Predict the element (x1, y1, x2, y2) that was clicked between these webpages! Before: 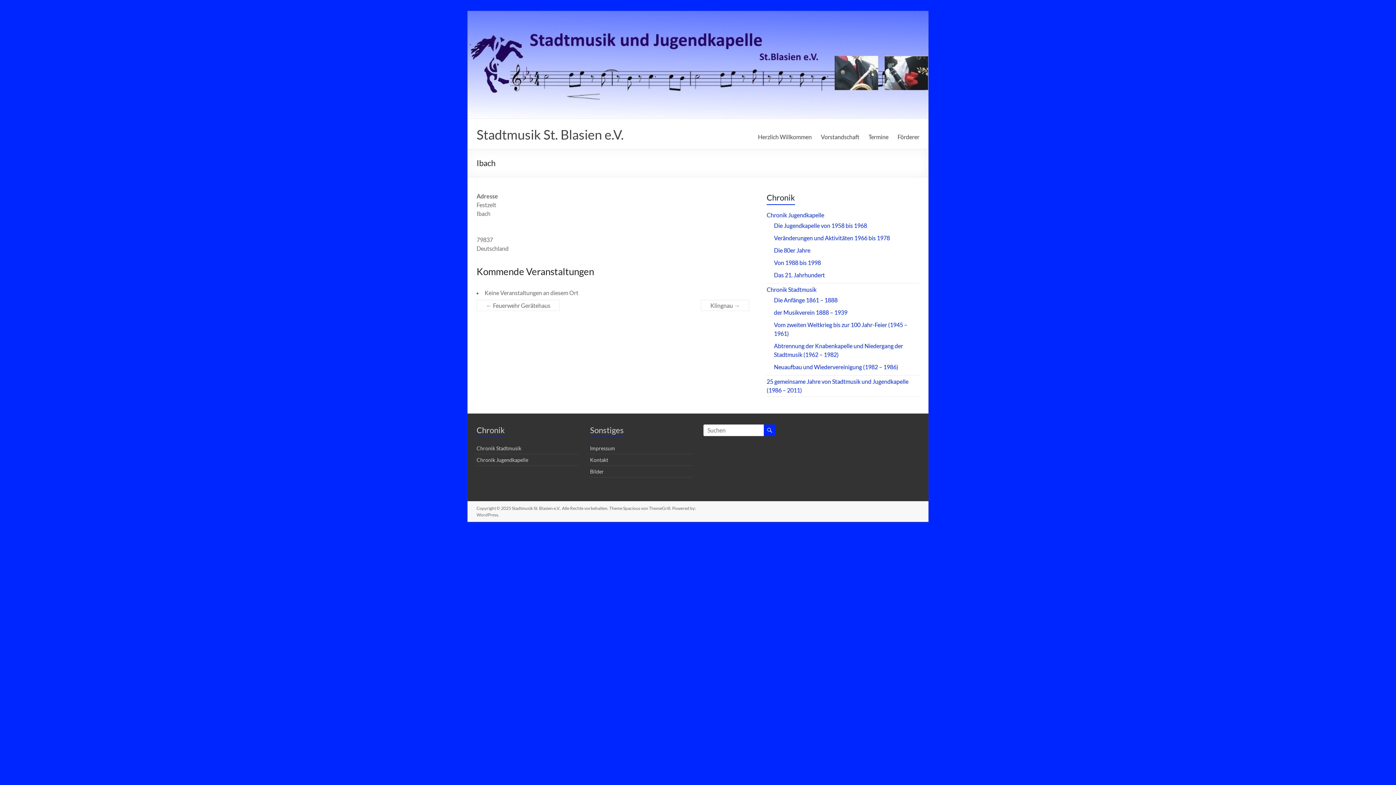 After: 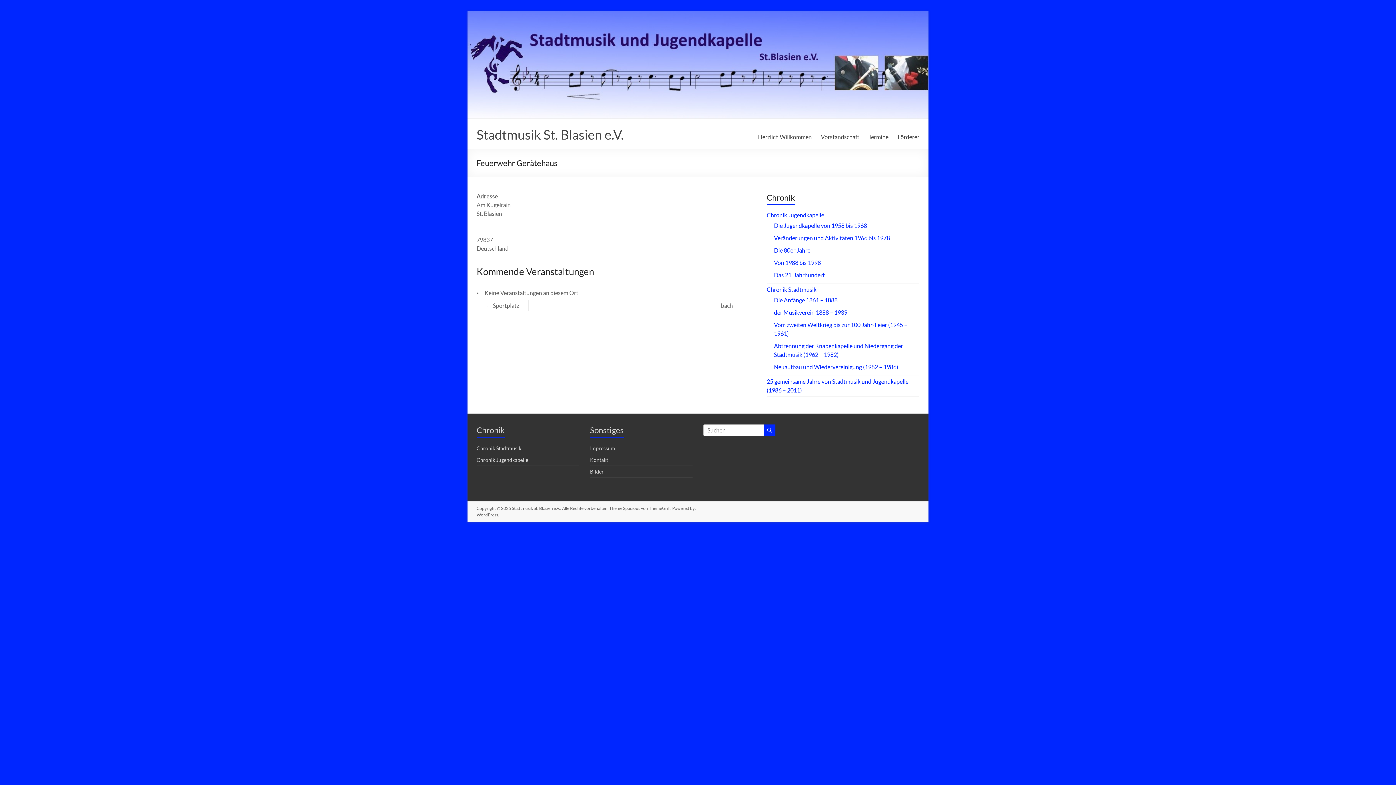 Action: bbox: (476, 299, 560, 311) label: ← Feuerwehr Gerätehaus